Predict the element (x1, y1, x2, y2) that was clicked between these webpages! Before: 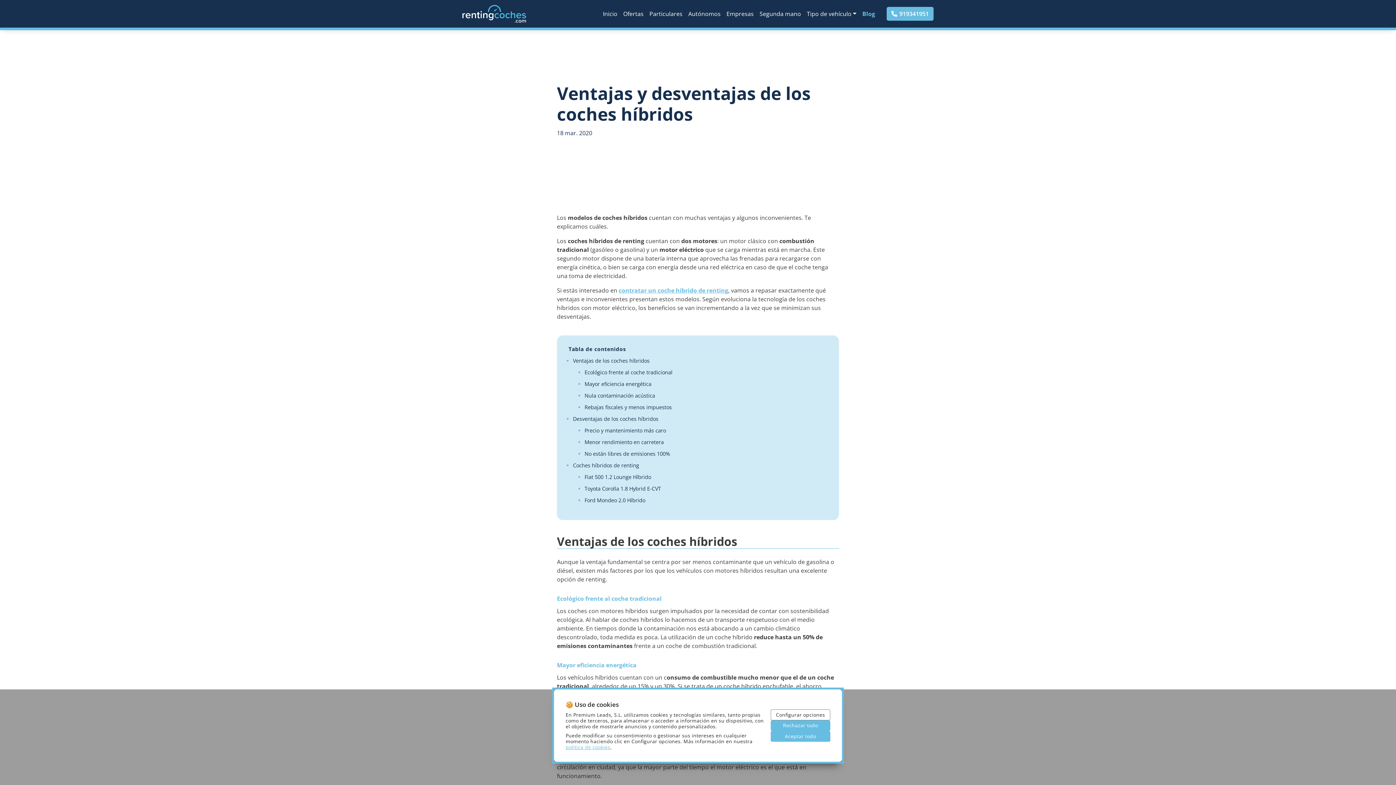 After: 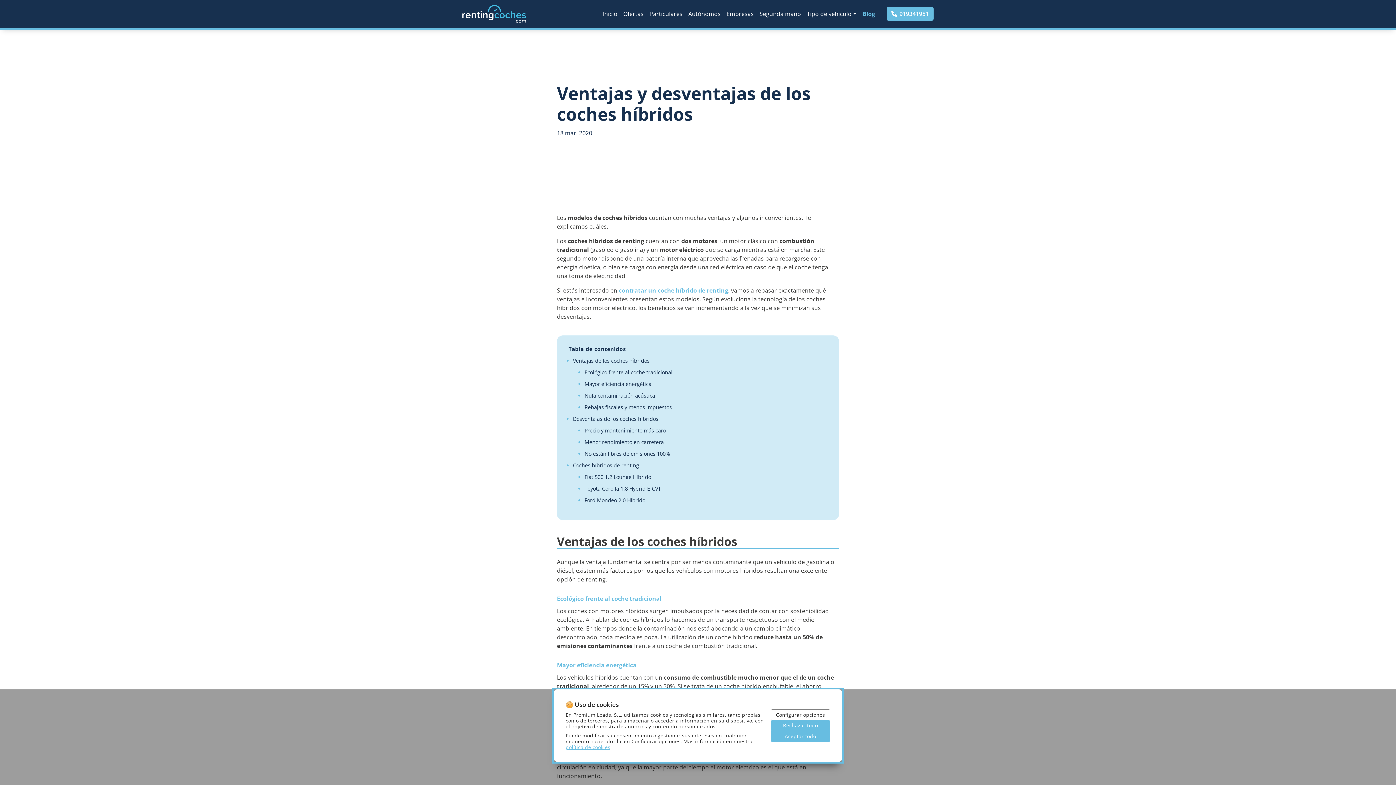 Action: bbox: (584, 427, 666, 434) label: Precio y mantenimiento más caro